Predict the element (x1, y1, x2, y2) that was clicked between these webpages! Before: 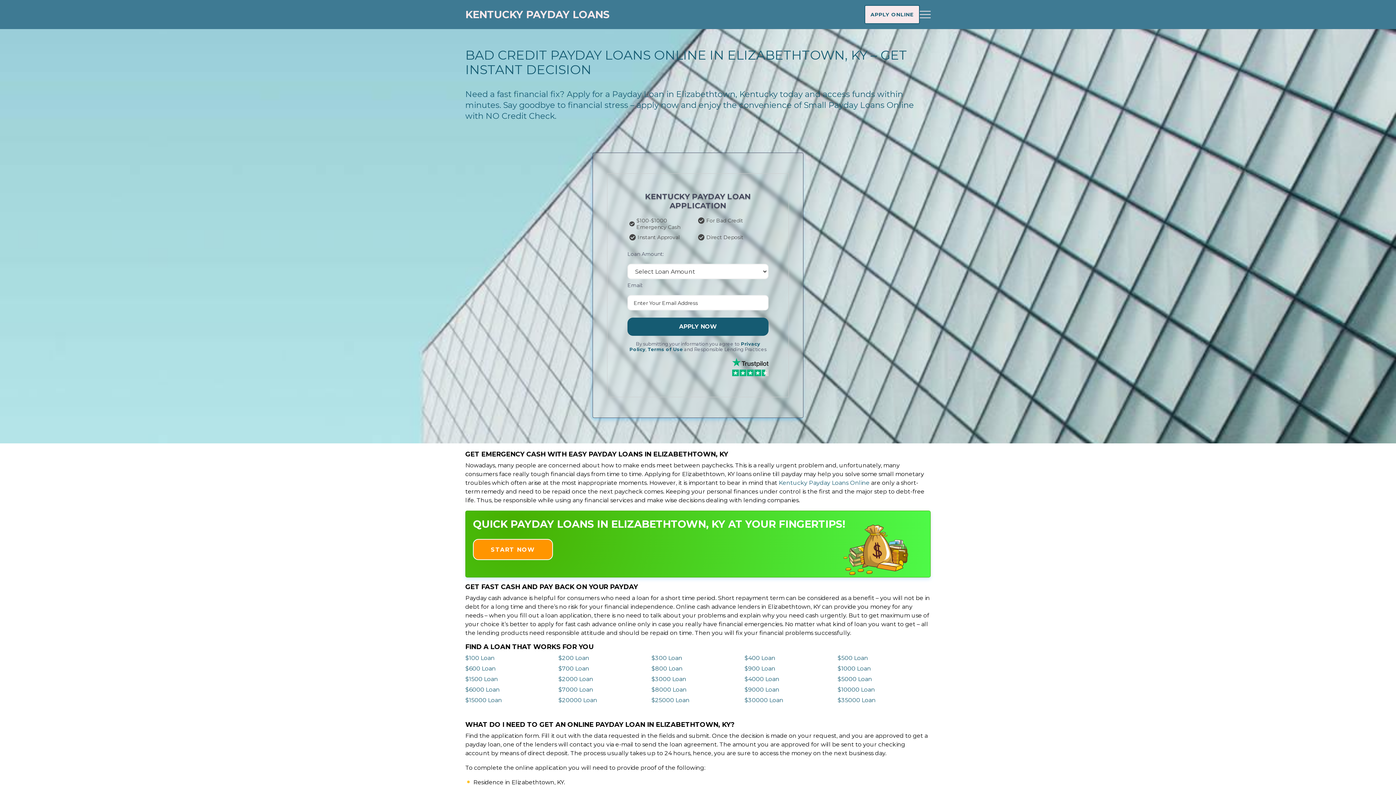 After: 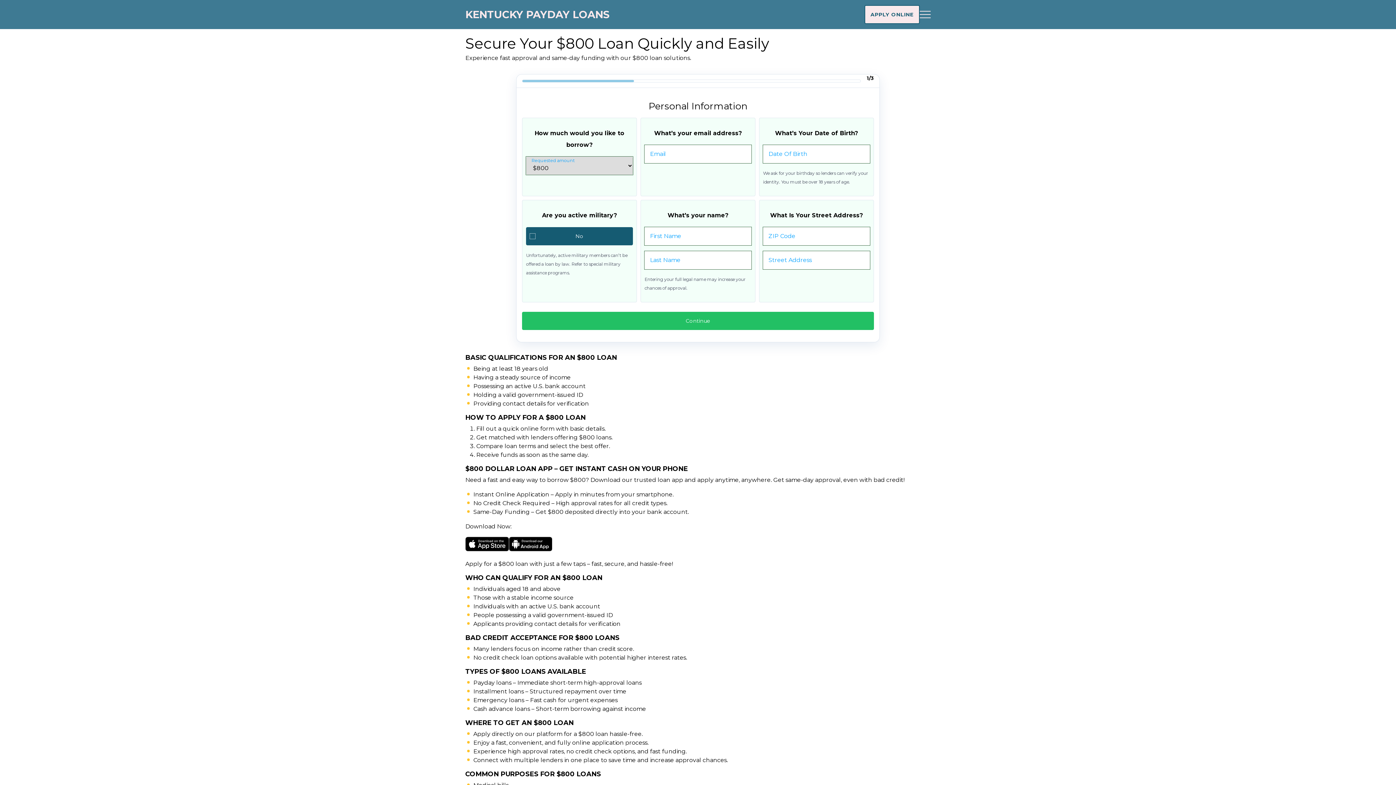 Action: label: $800 Loan bbox: (651, 665, 682, 672)